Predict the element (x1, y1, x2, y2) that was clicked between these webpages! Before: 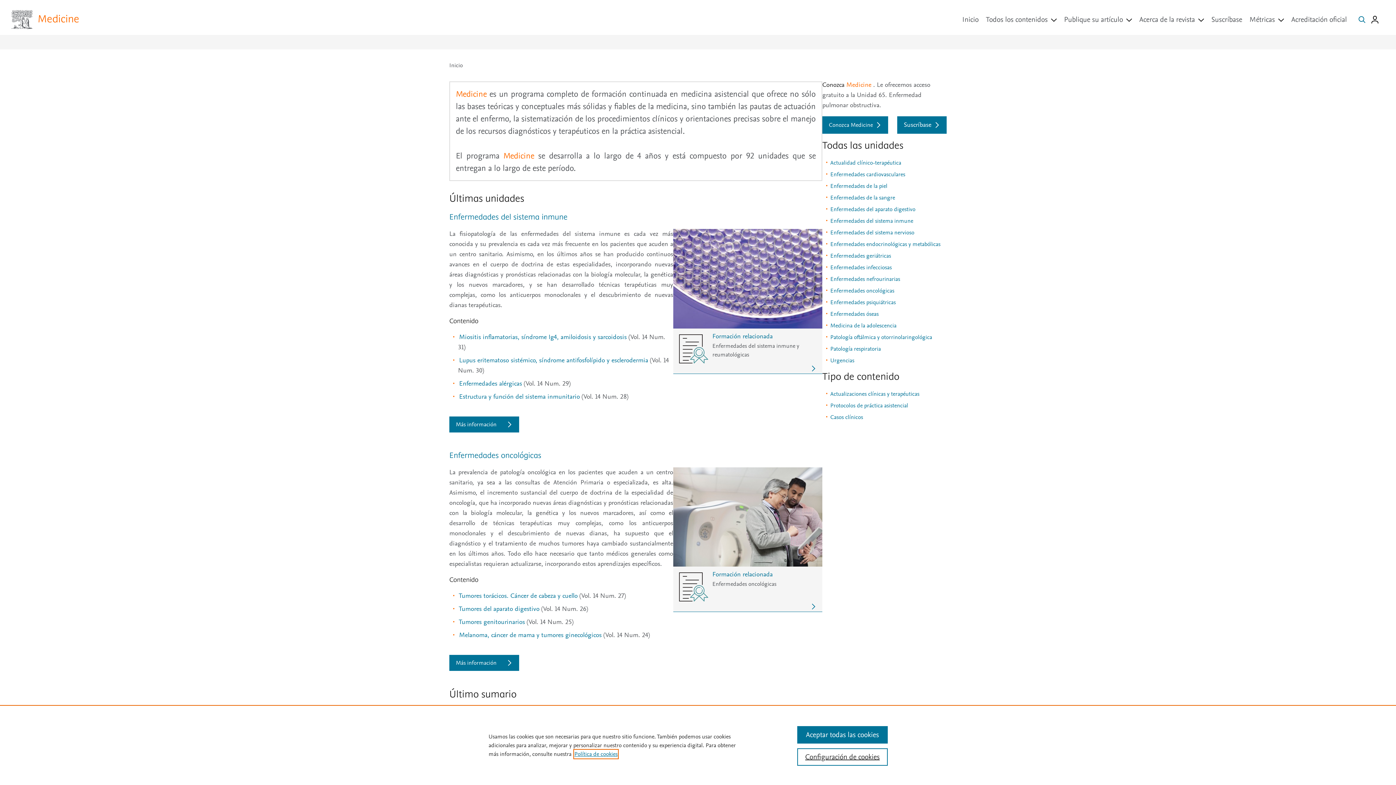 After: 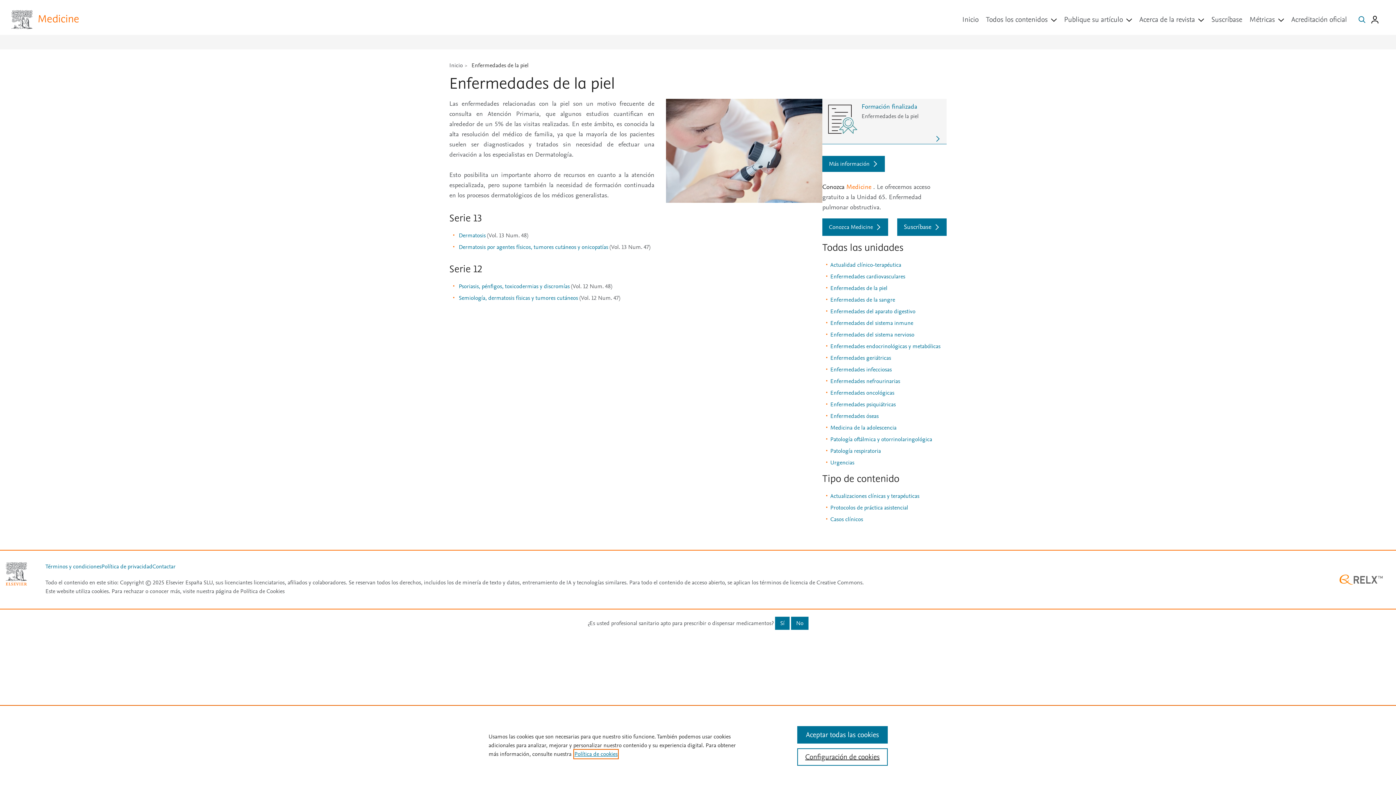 Action: bbox: (830, 182, 887, 190) label: Enfermedades de la piel